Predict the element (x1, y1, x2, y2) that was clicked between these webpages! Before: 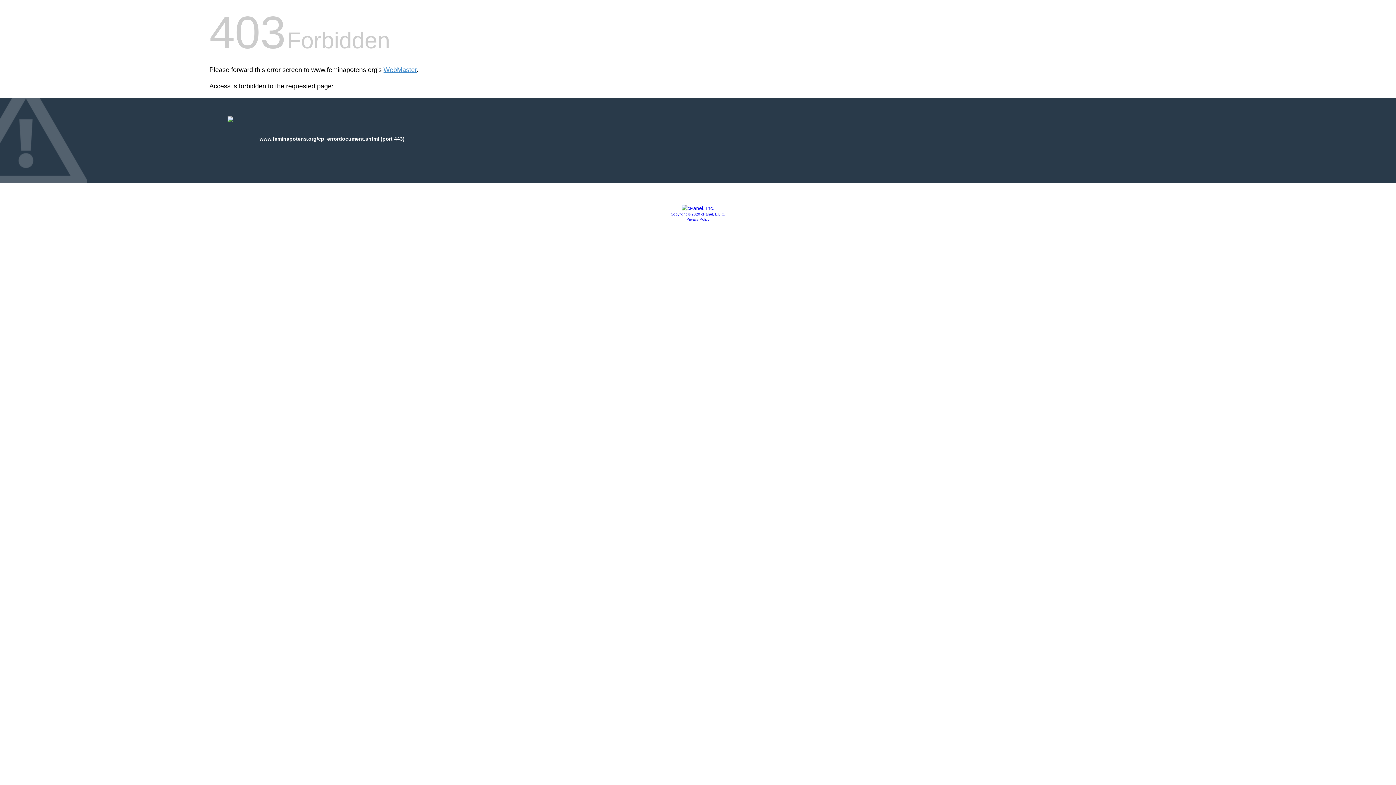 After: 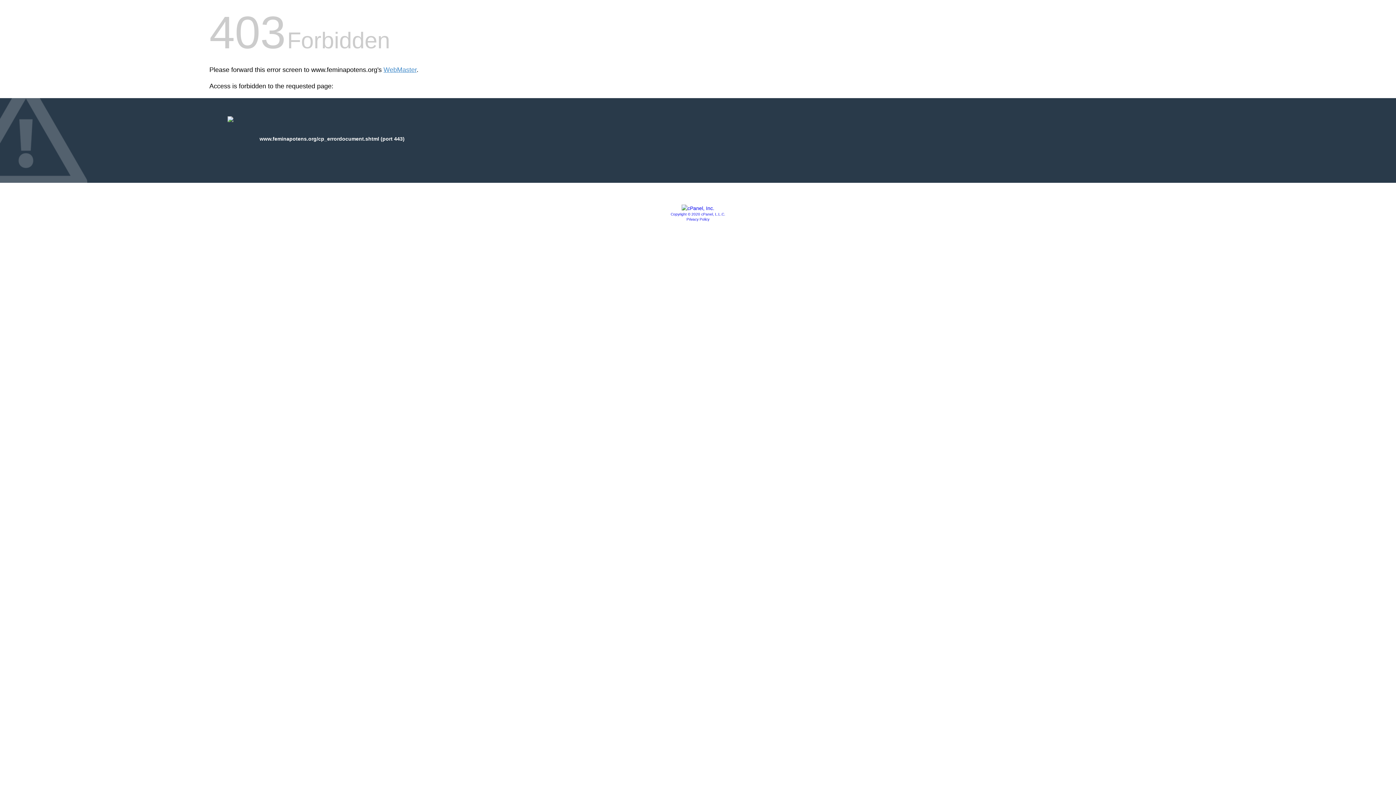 Action: bbox: (681, 205, 714, 211)